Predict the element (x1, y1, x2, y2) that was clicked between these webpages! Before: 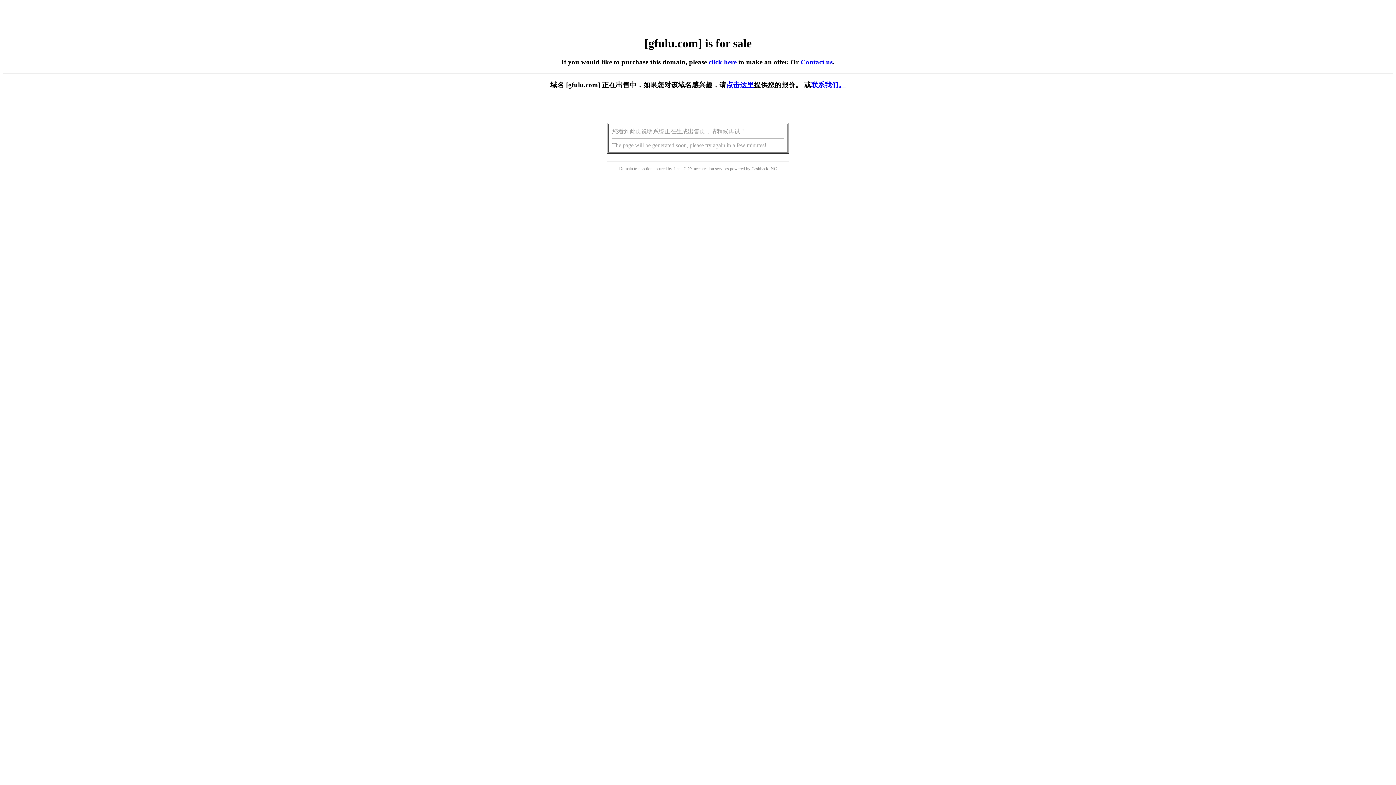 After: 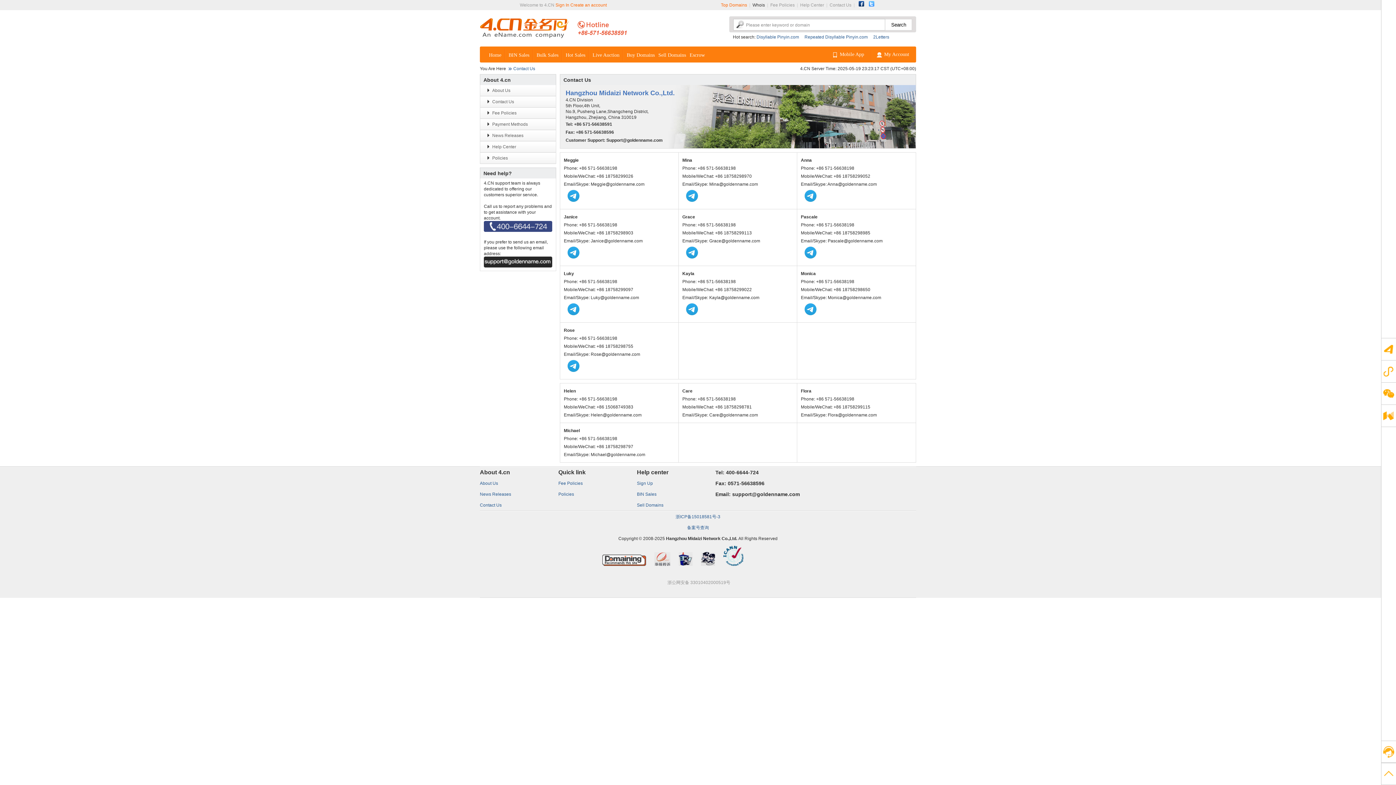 Action: bbox: (800, 58, 832, 65) label: Contact us